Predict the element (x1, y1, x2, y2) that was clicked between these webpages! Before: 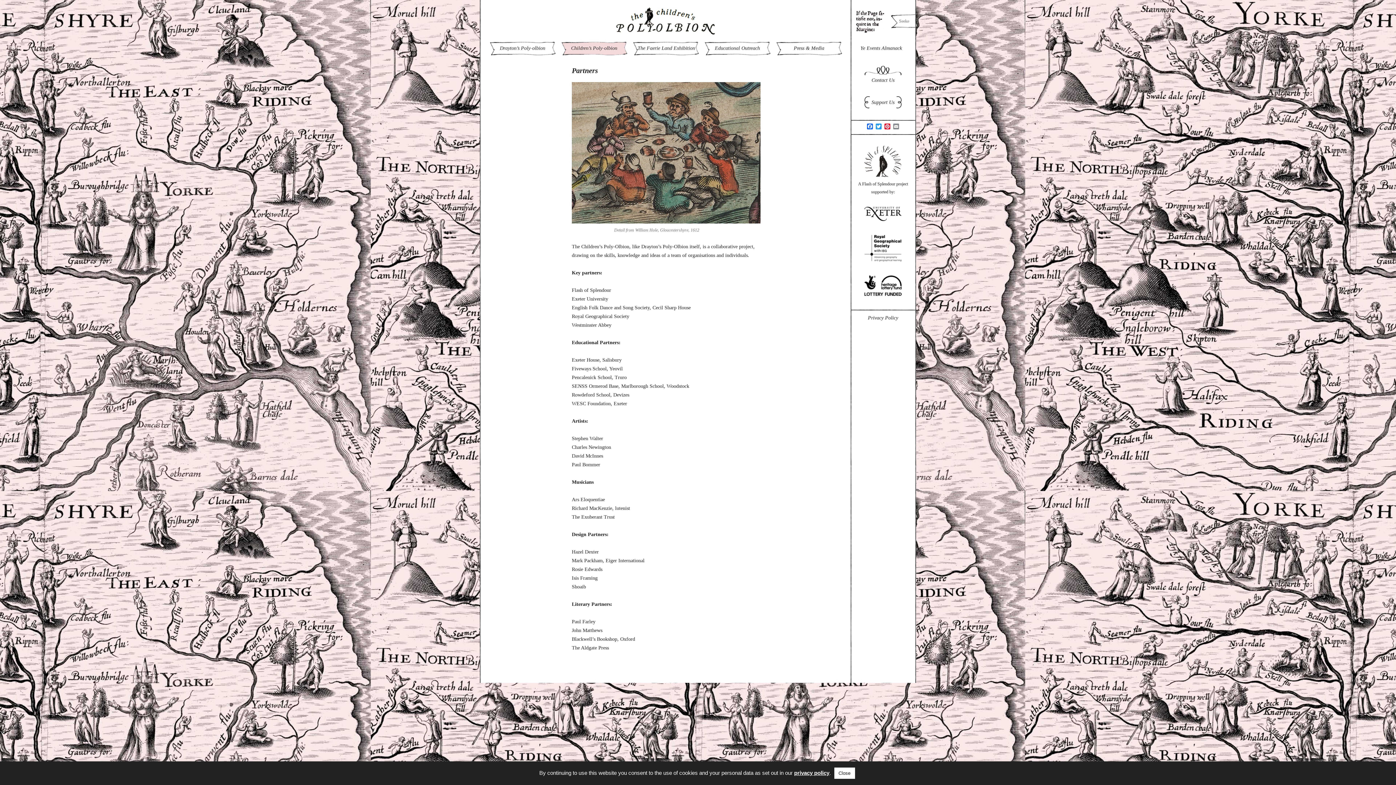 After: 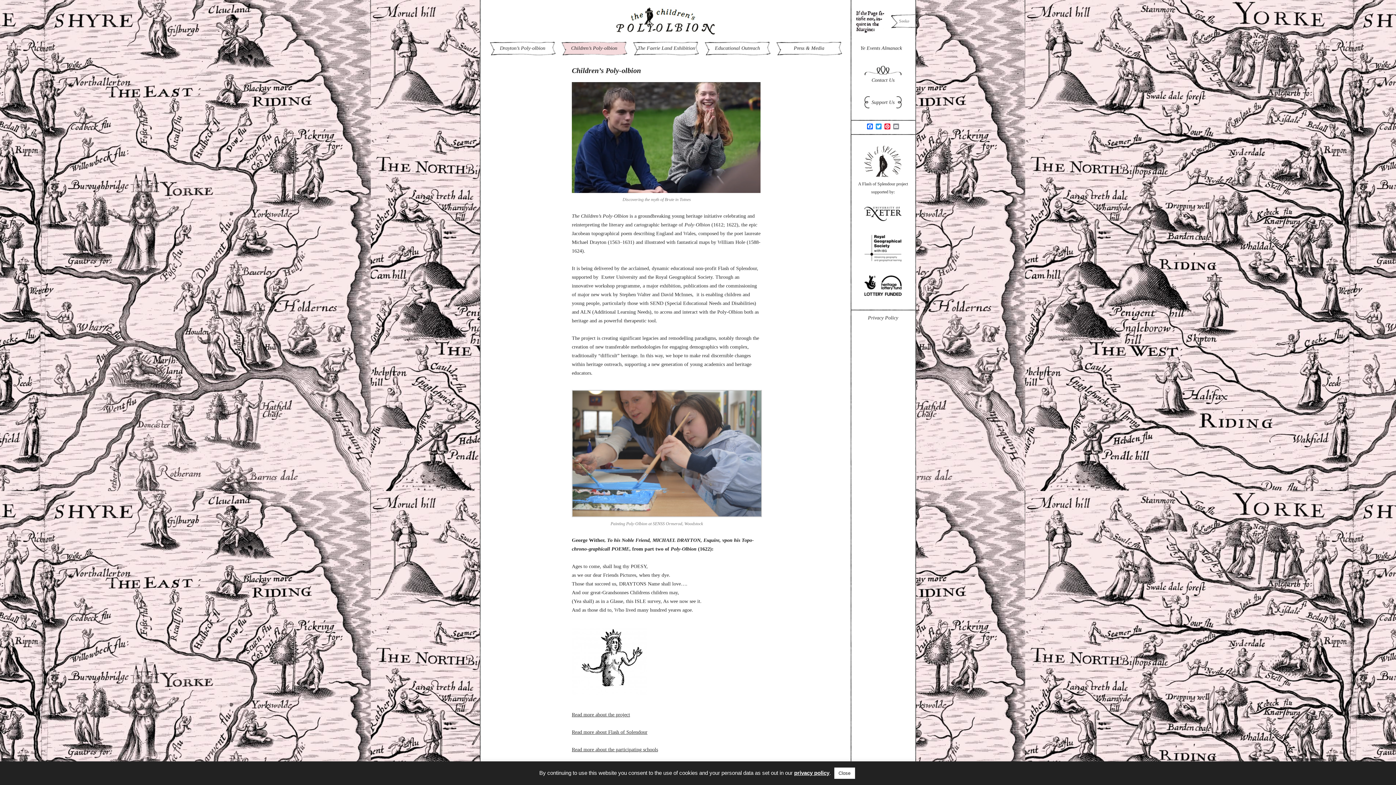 Action: bbox: (558, 41, 629, 55) label: Children’s Poly-olbion